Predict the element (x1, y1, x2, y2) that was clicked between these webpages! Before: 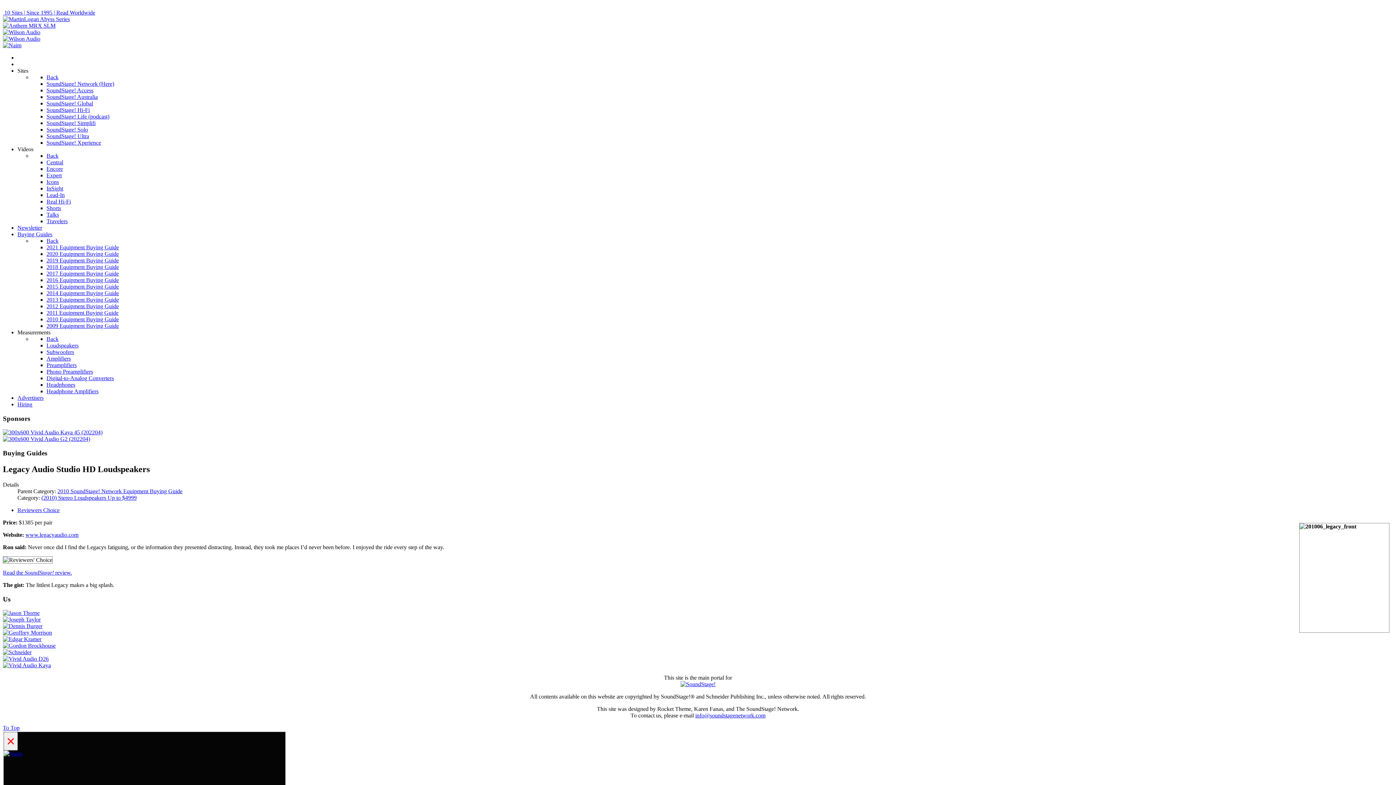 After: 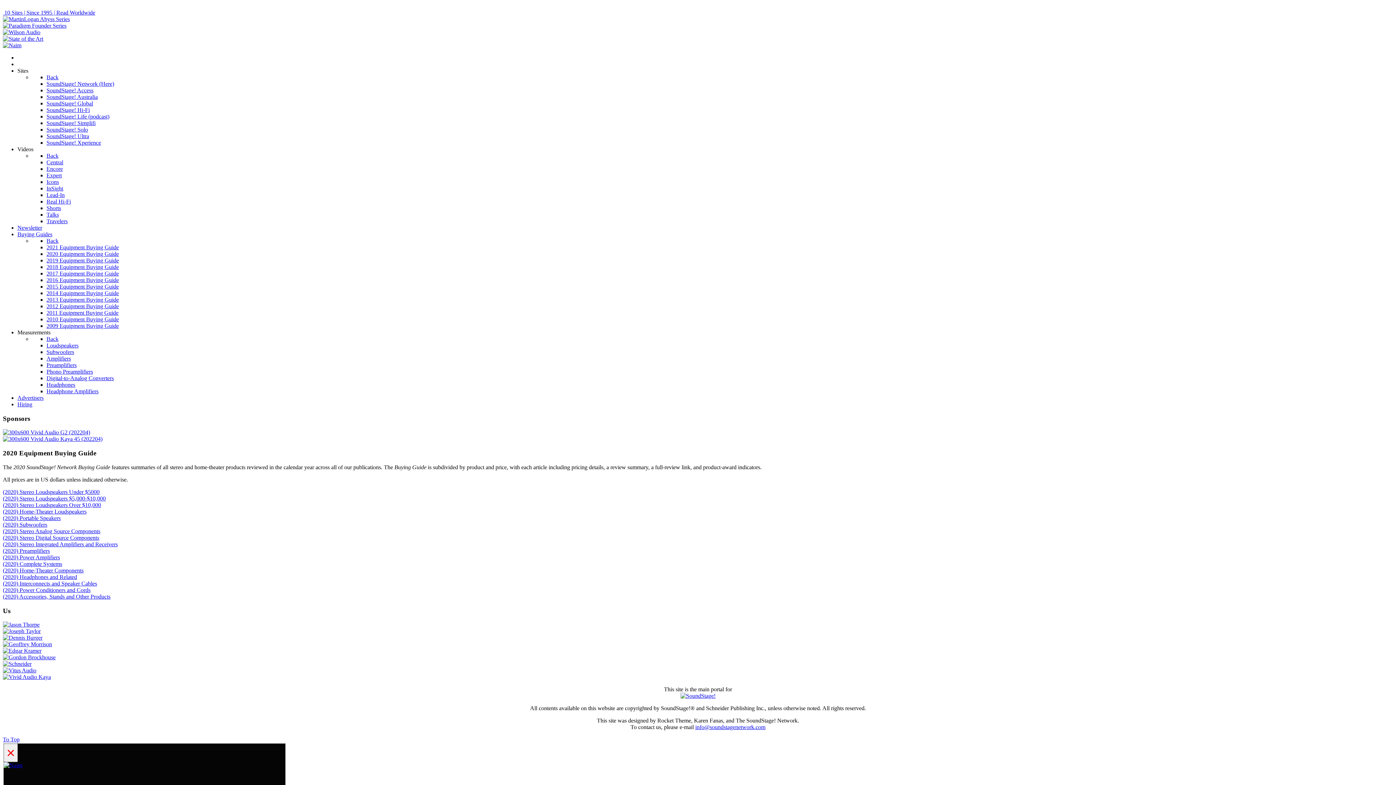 Action: bbox: (46, 250, 118, 257) label: 2020 Equipment Buying Guide